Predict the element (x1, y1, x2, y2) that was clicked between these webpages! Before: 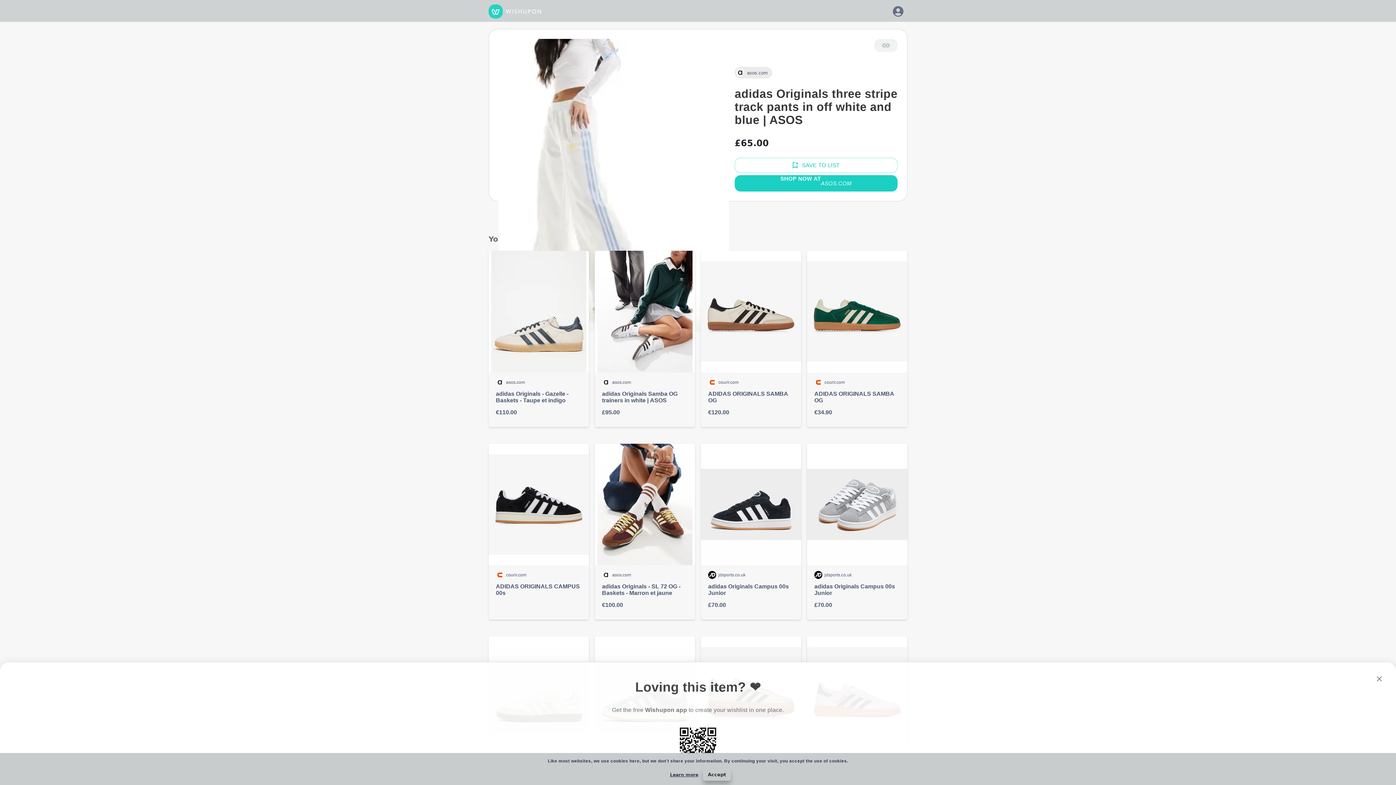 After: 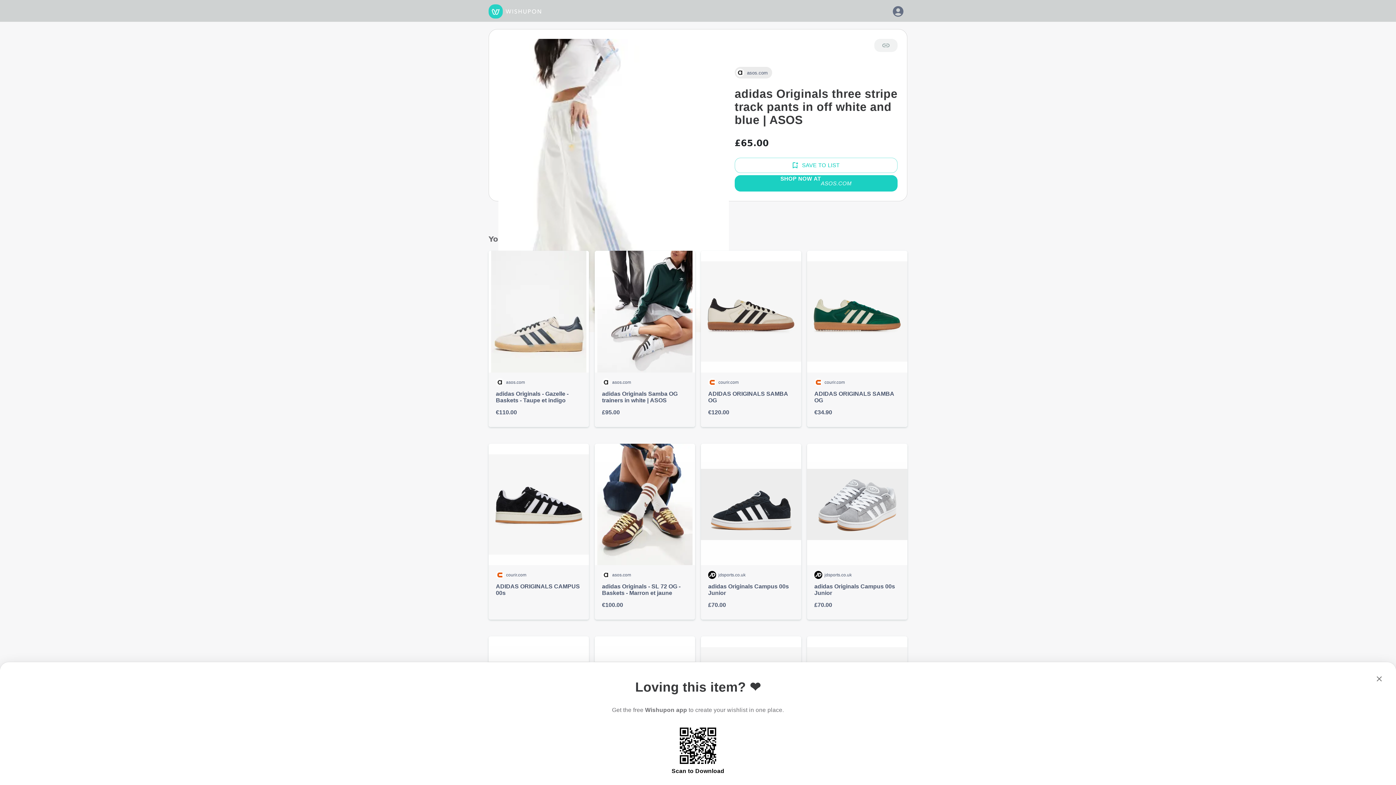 Action: bbox: (703, 769, 730, 781) label: Accept